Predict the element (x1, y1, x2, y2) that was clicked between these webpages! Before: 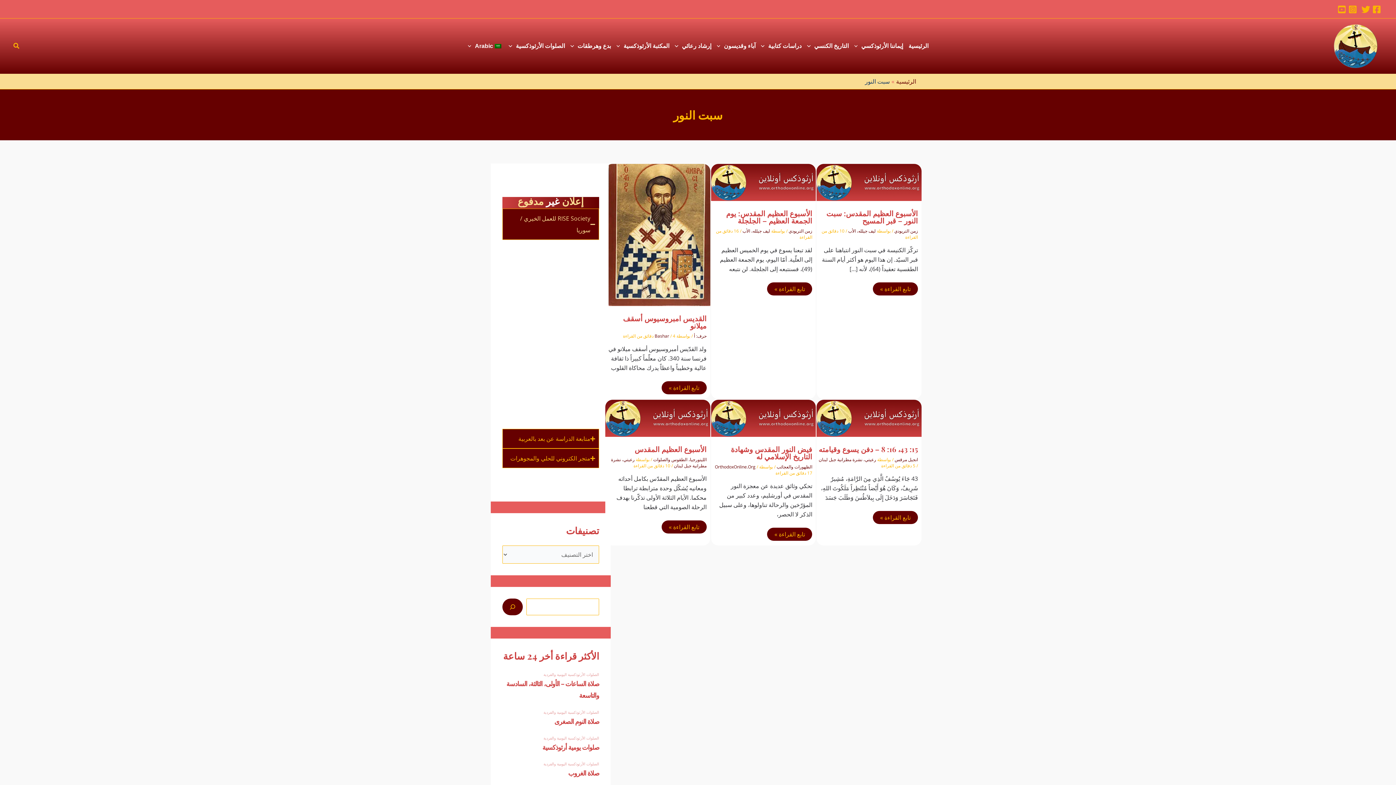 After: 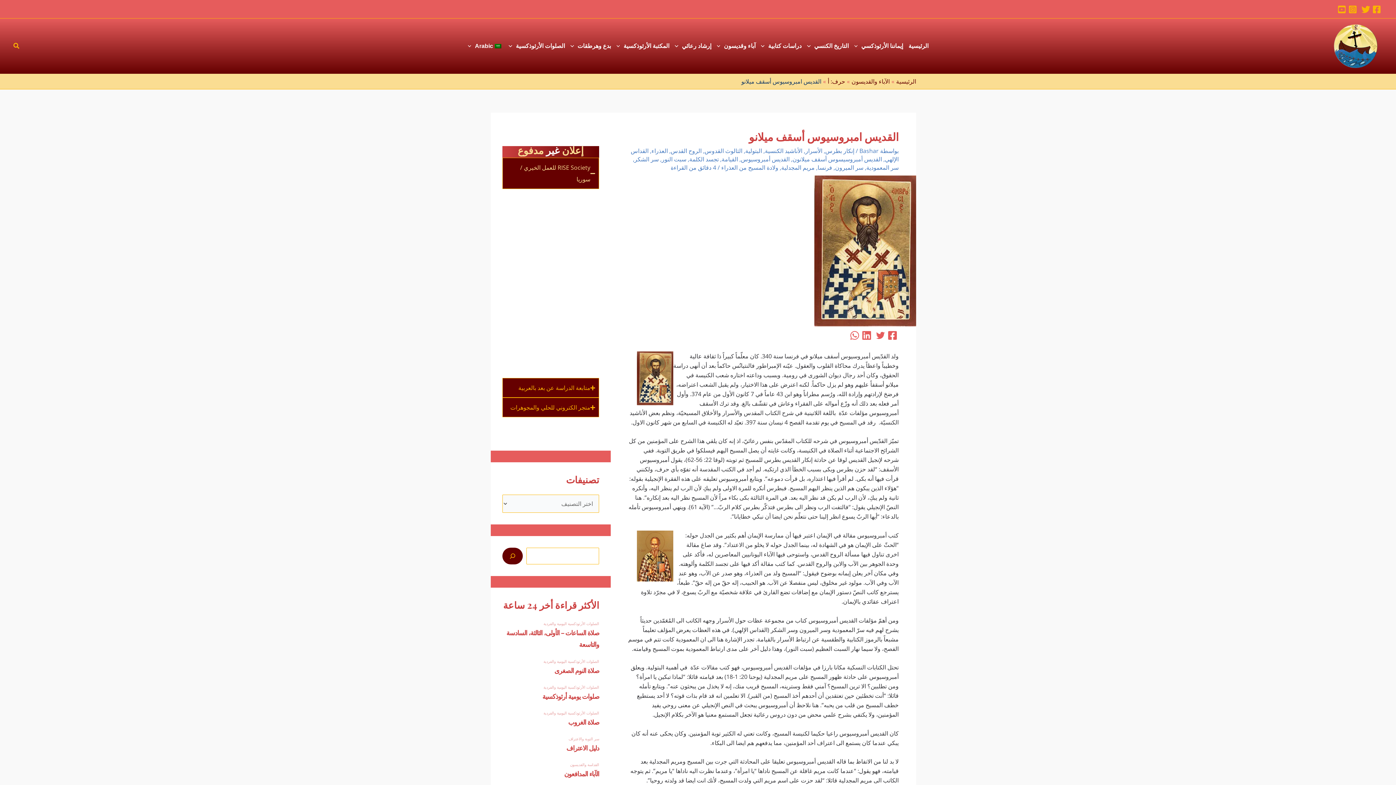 Action: label: القديس امبروسيوس أسقف ميلانو
تابع القراءة » bbox: (661, 381, 706, 394)